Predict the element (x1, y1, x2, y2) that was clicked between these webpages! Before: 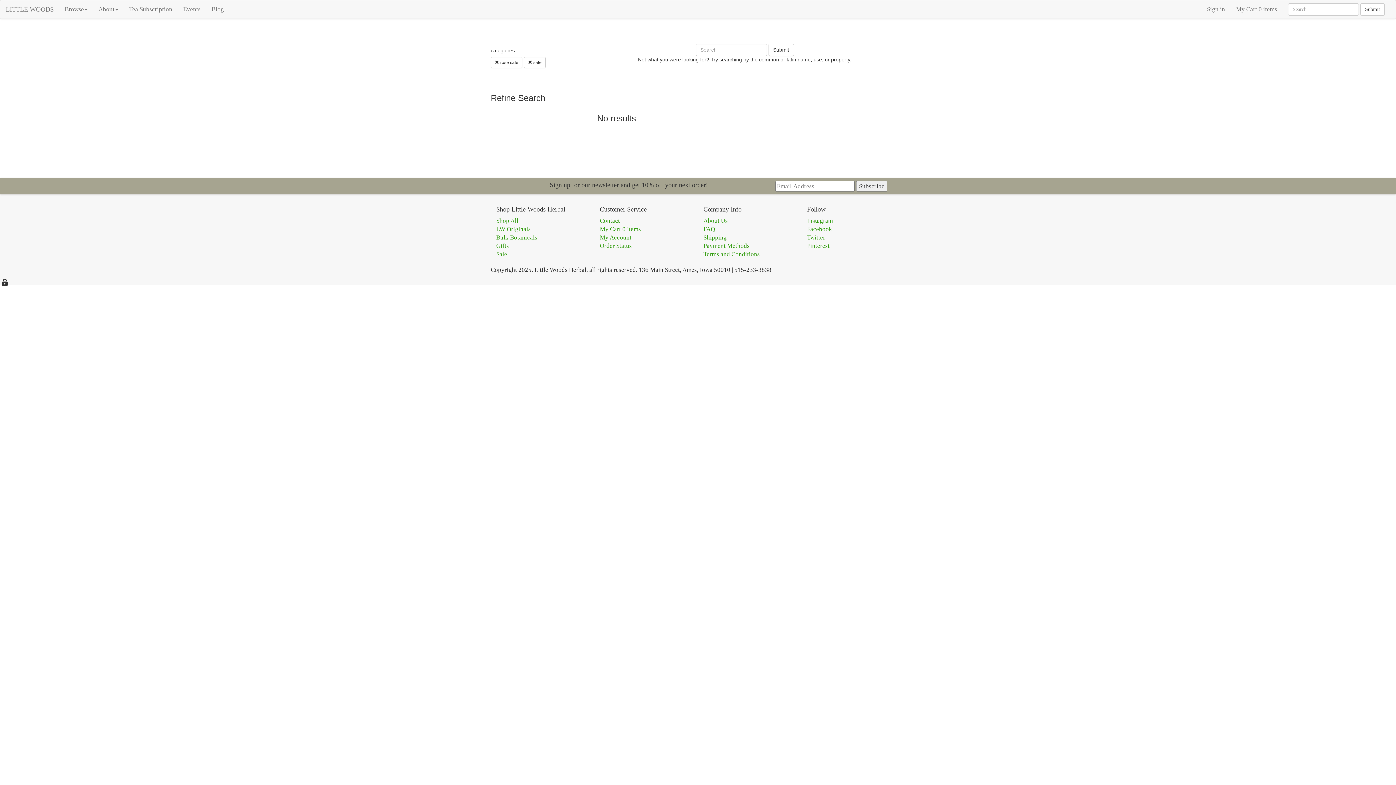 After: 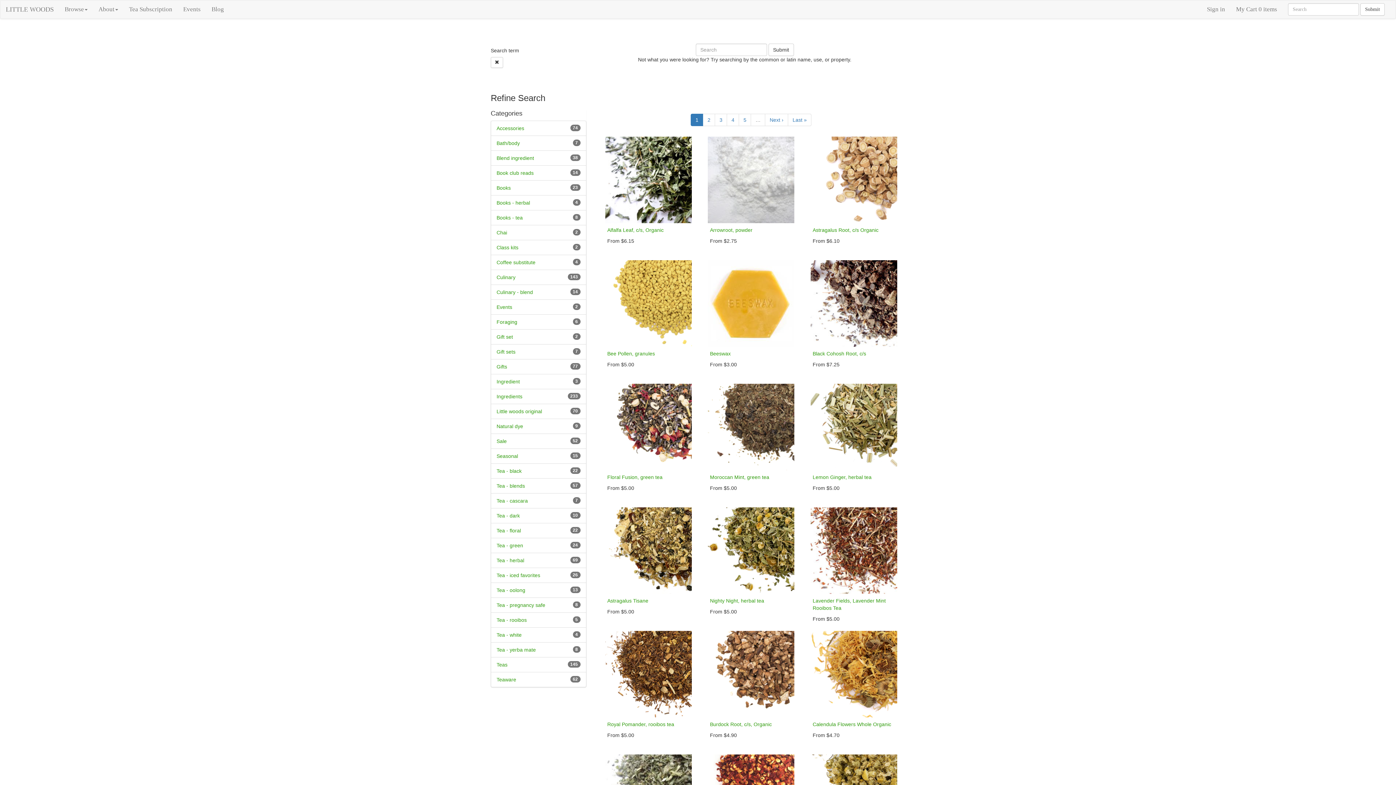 Action: label: Submit bbox: (768, 43, 794, 56)